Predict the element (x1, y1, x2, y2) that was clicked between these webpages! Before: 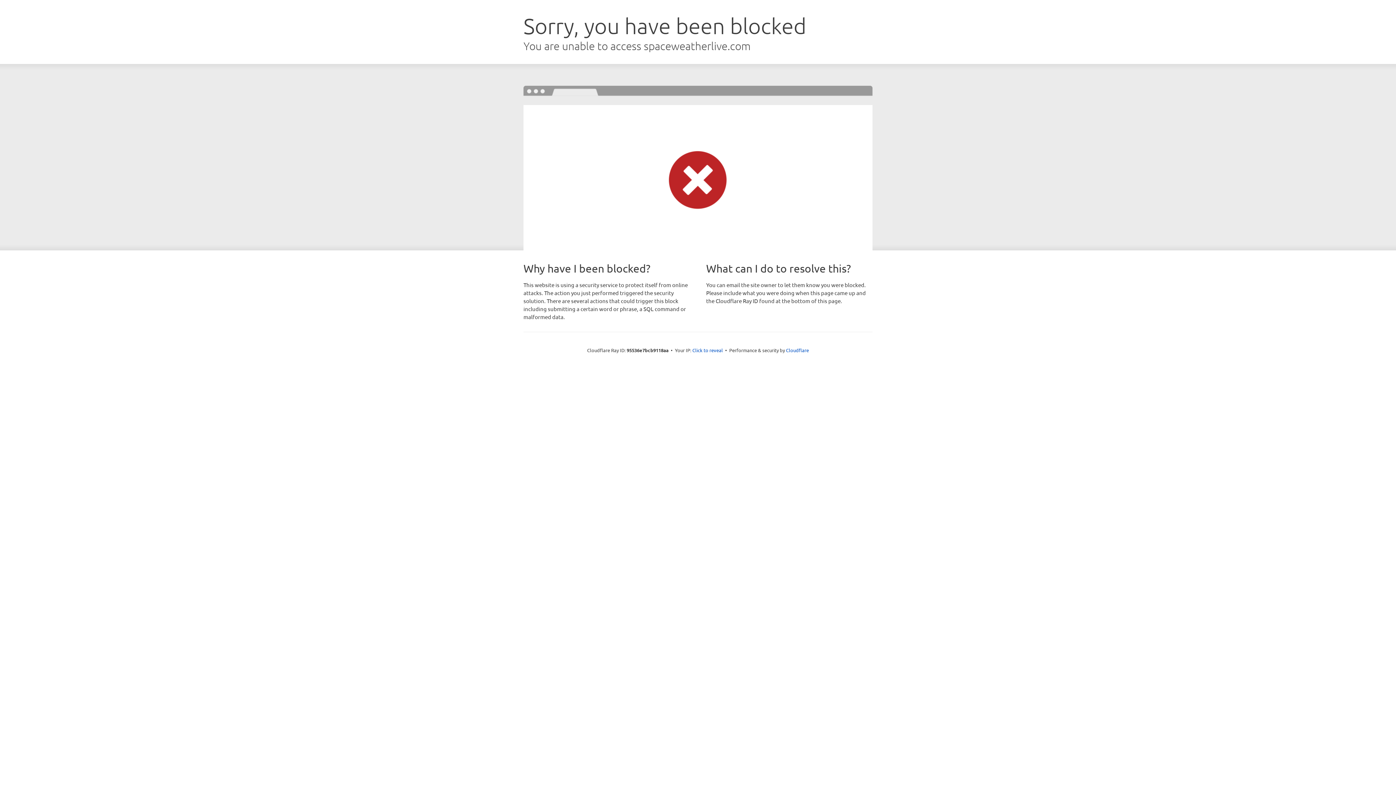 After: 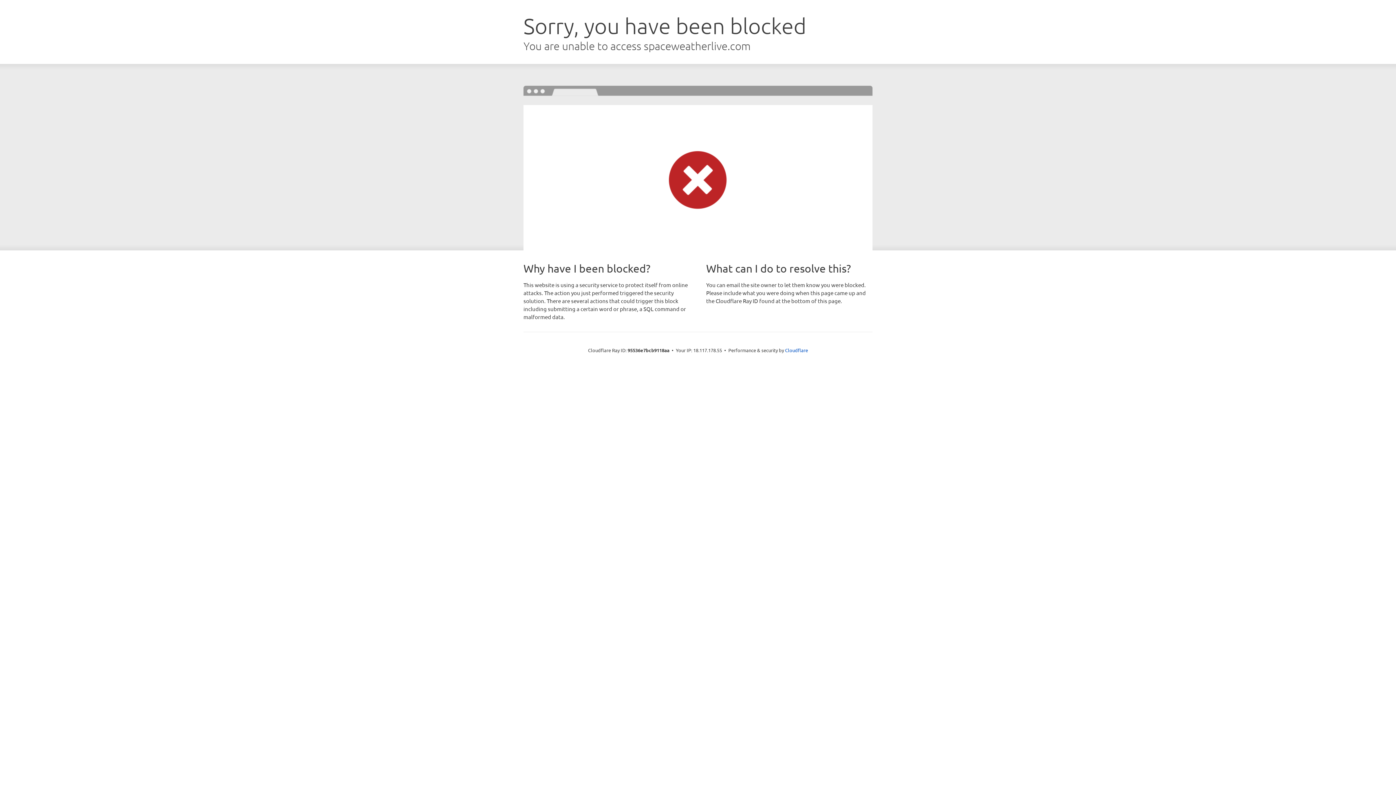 Action: label: Click to reveal bbox: (692, 346, 723, 353)